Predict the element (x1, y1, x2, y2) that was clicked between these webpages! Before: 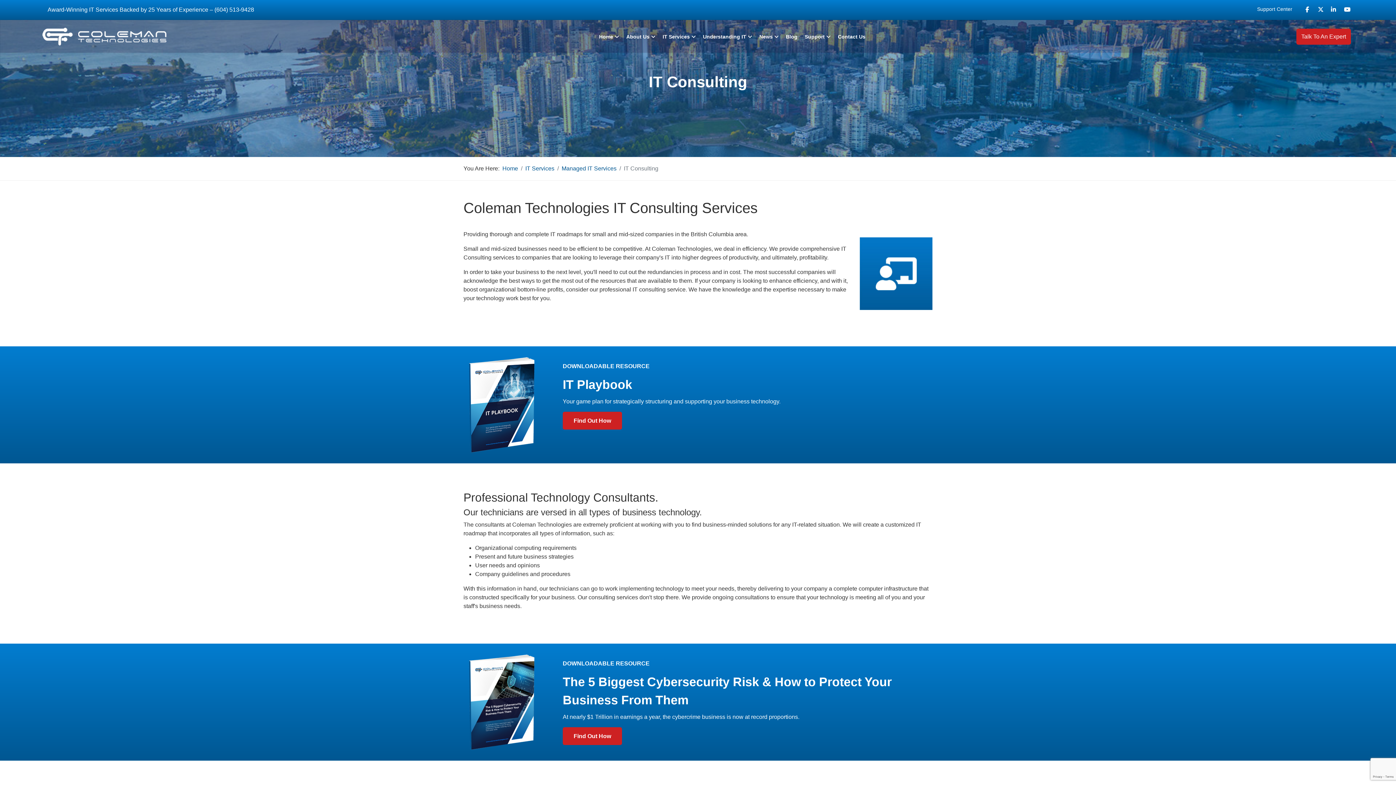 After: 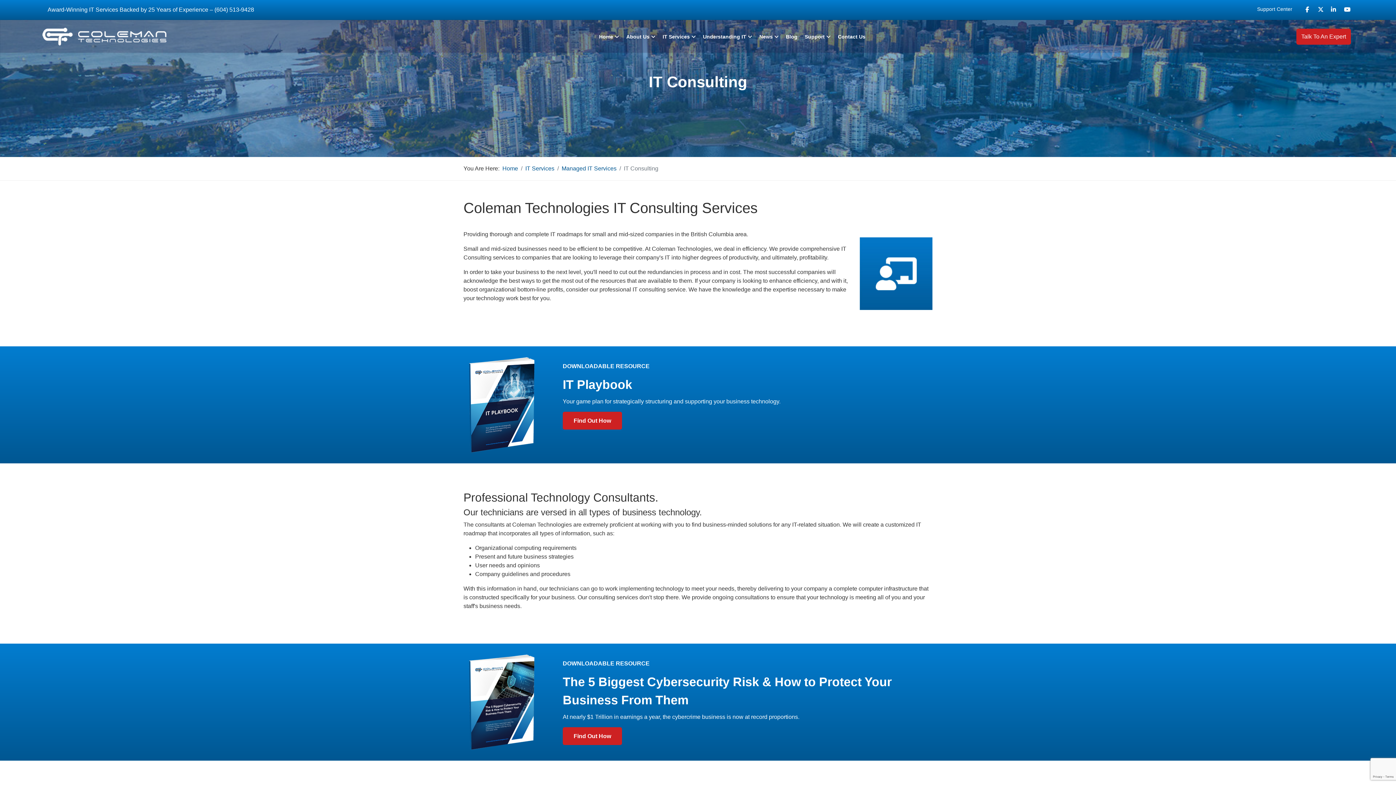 Action: label: Linkedin bbox: (1331, 3, 1336, 10)